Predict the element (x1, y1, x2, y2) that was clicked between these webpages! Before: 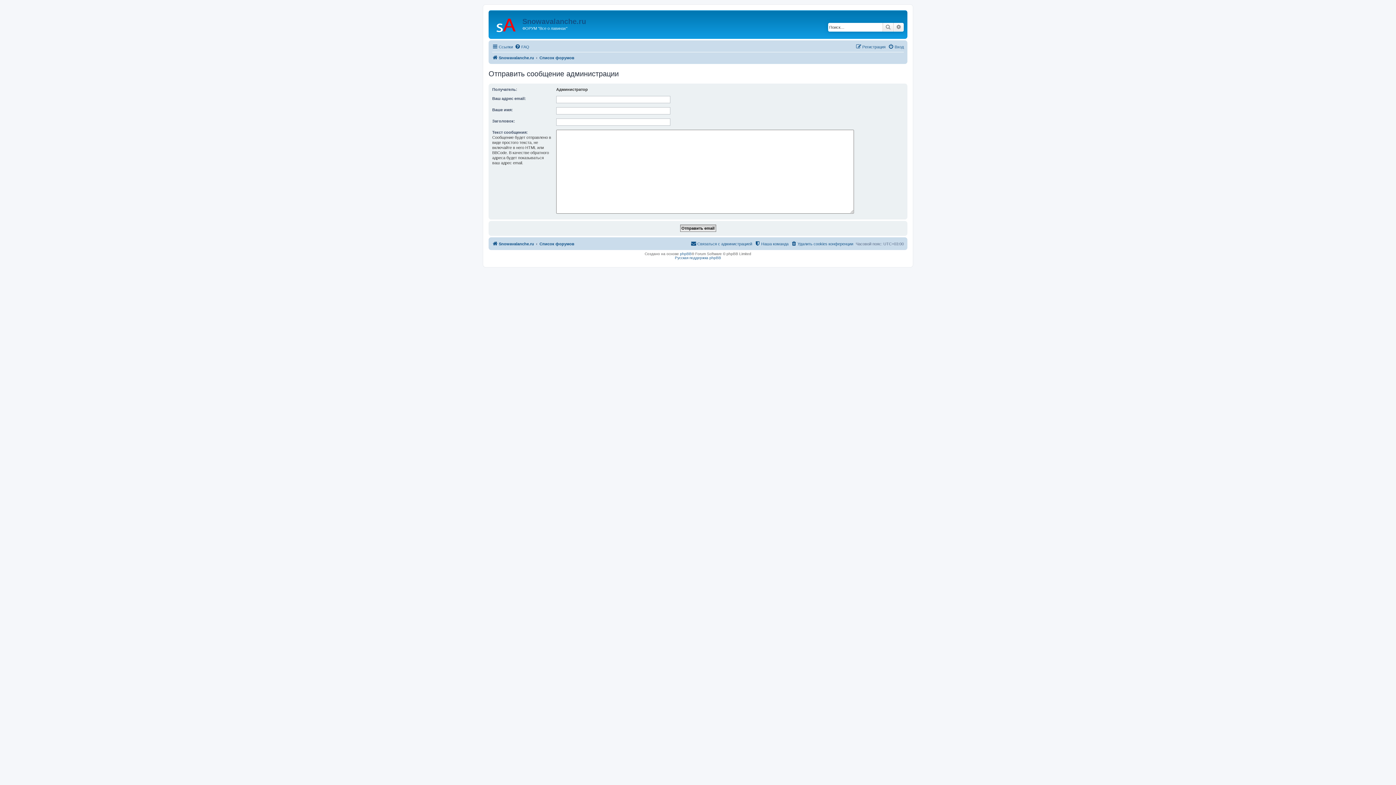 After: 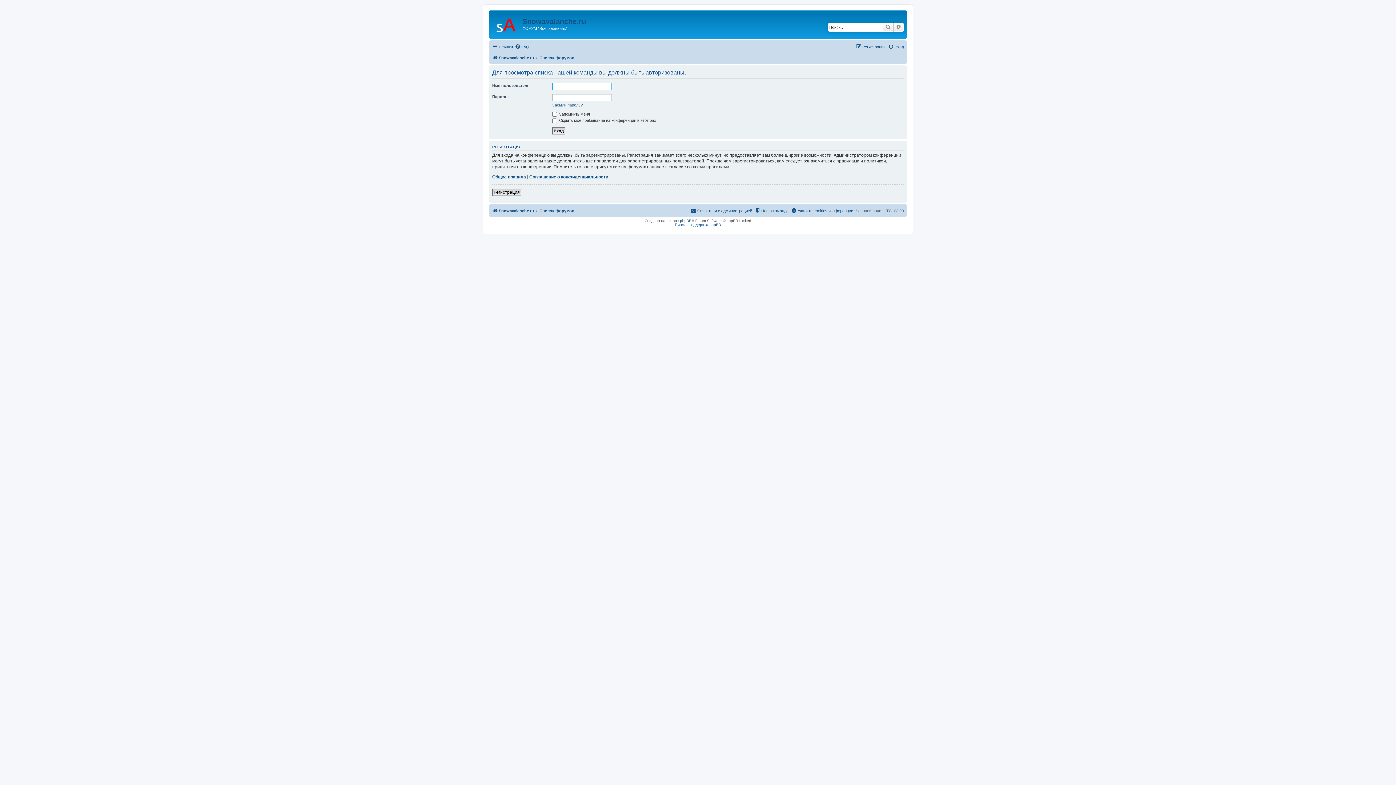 Action: label: Наша команда bbox: (754, 239, 788, 248)